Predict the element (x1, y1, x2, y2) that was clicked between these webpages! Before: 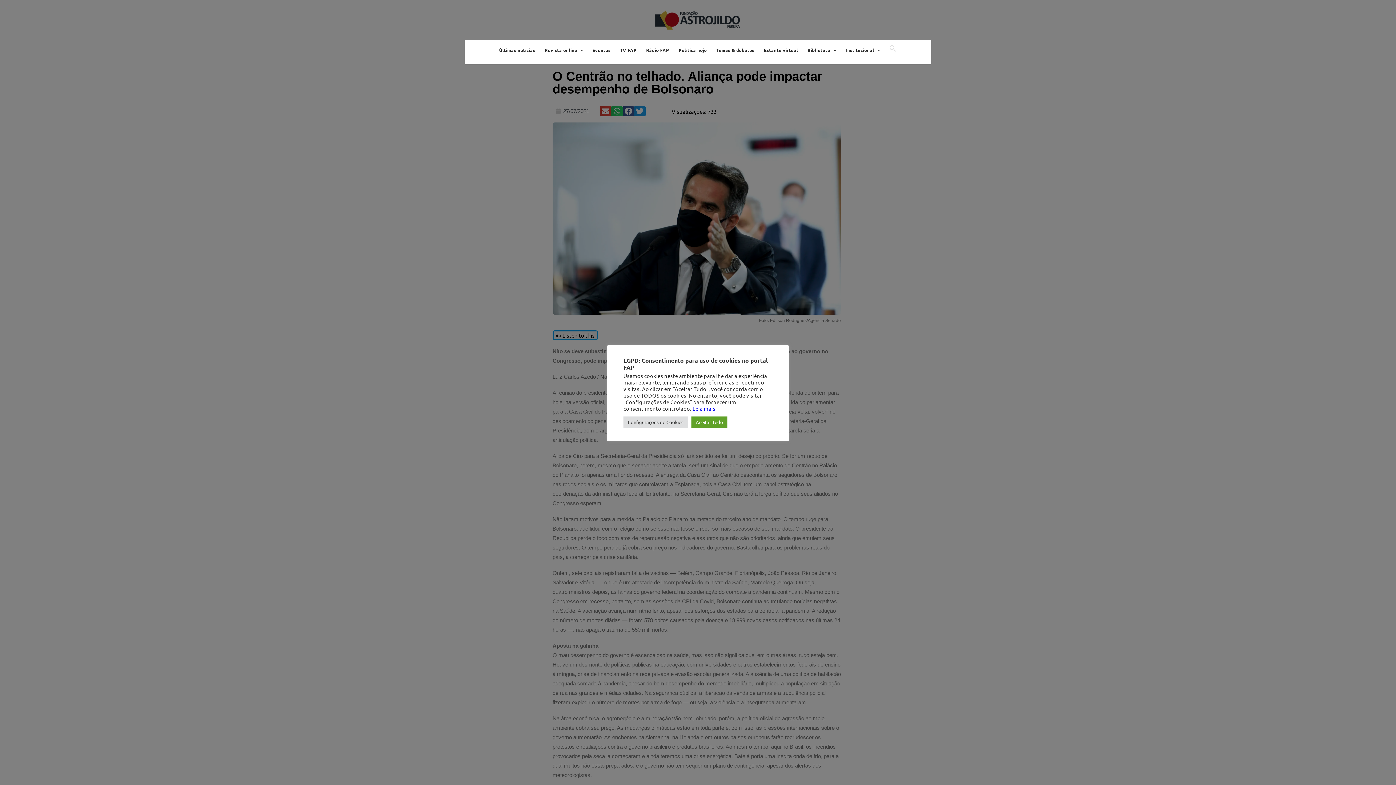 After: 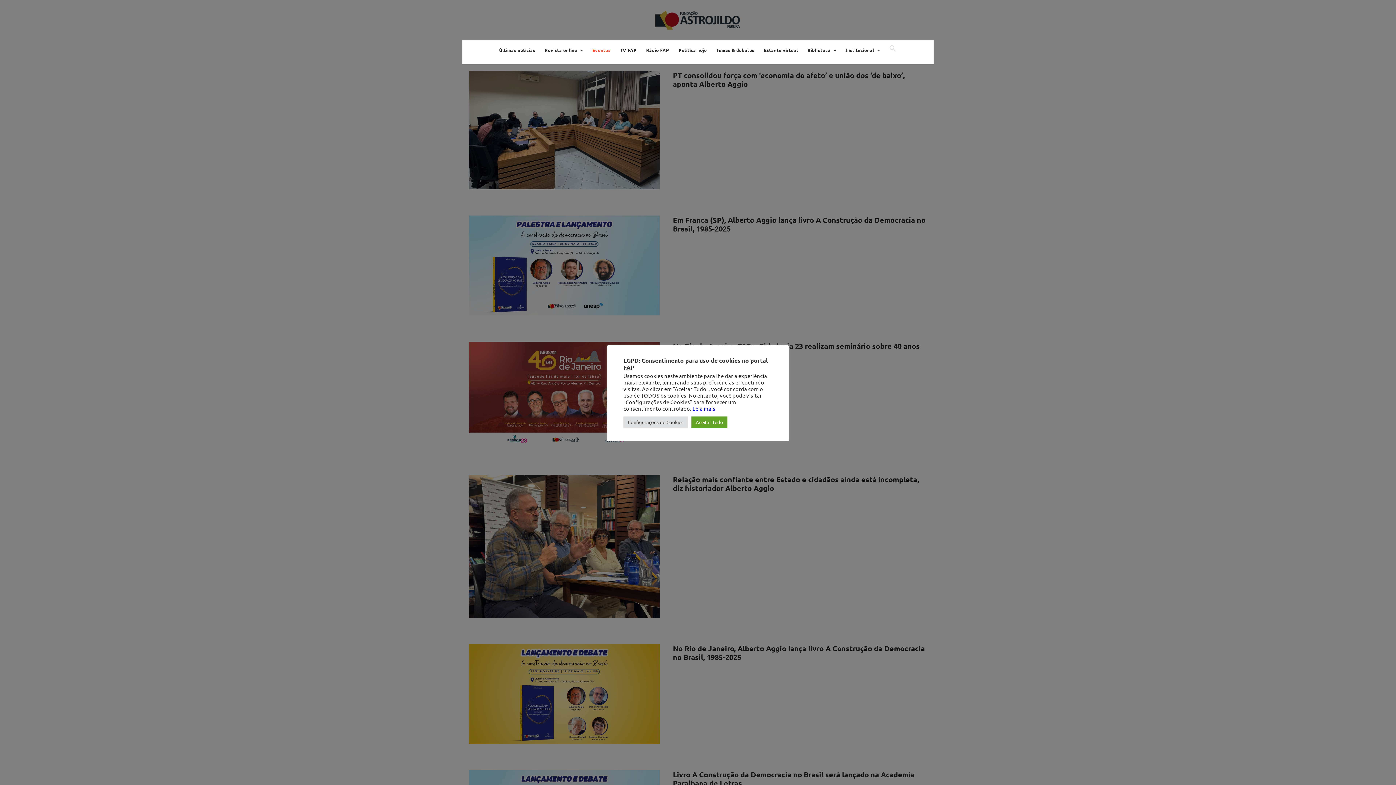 Action: label: Eventos bbox: (587, 40, 615, 59)